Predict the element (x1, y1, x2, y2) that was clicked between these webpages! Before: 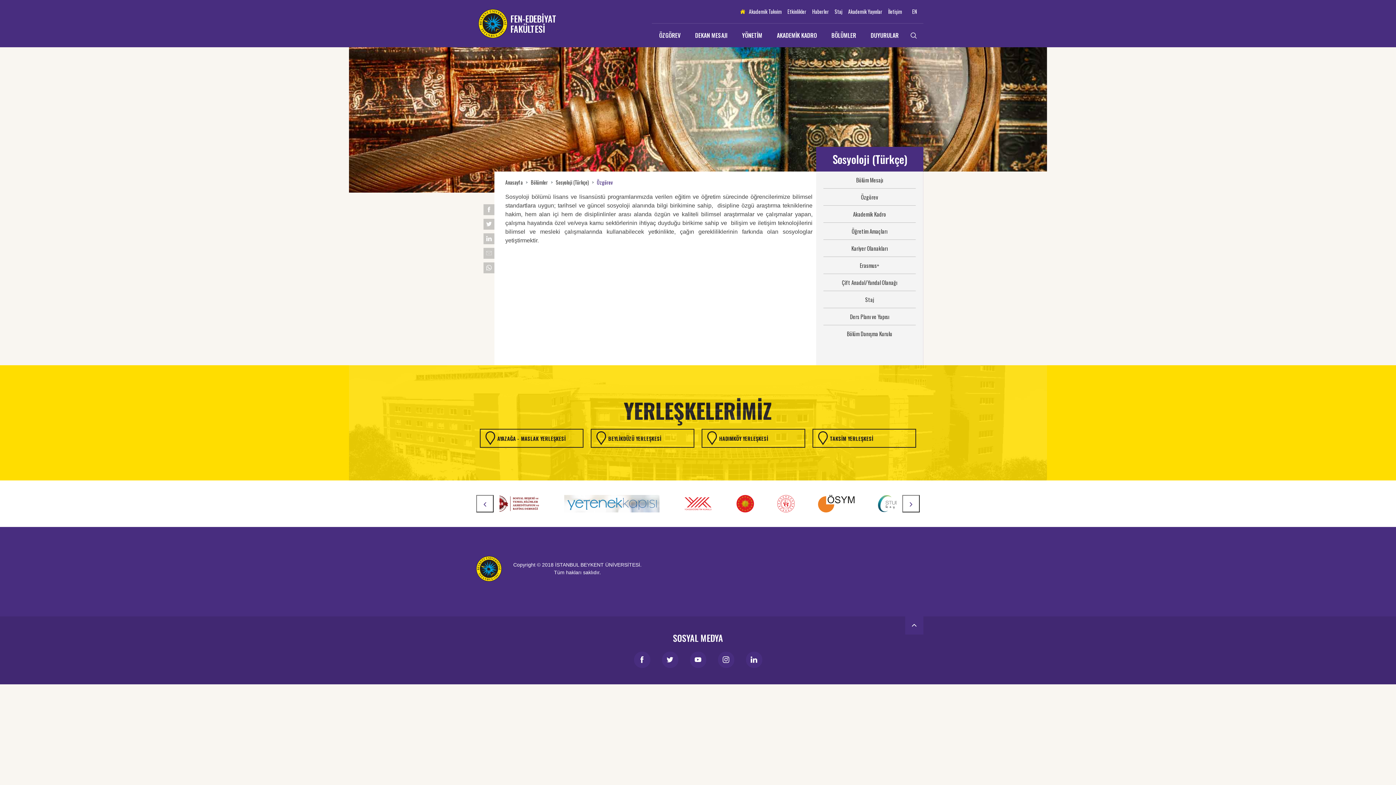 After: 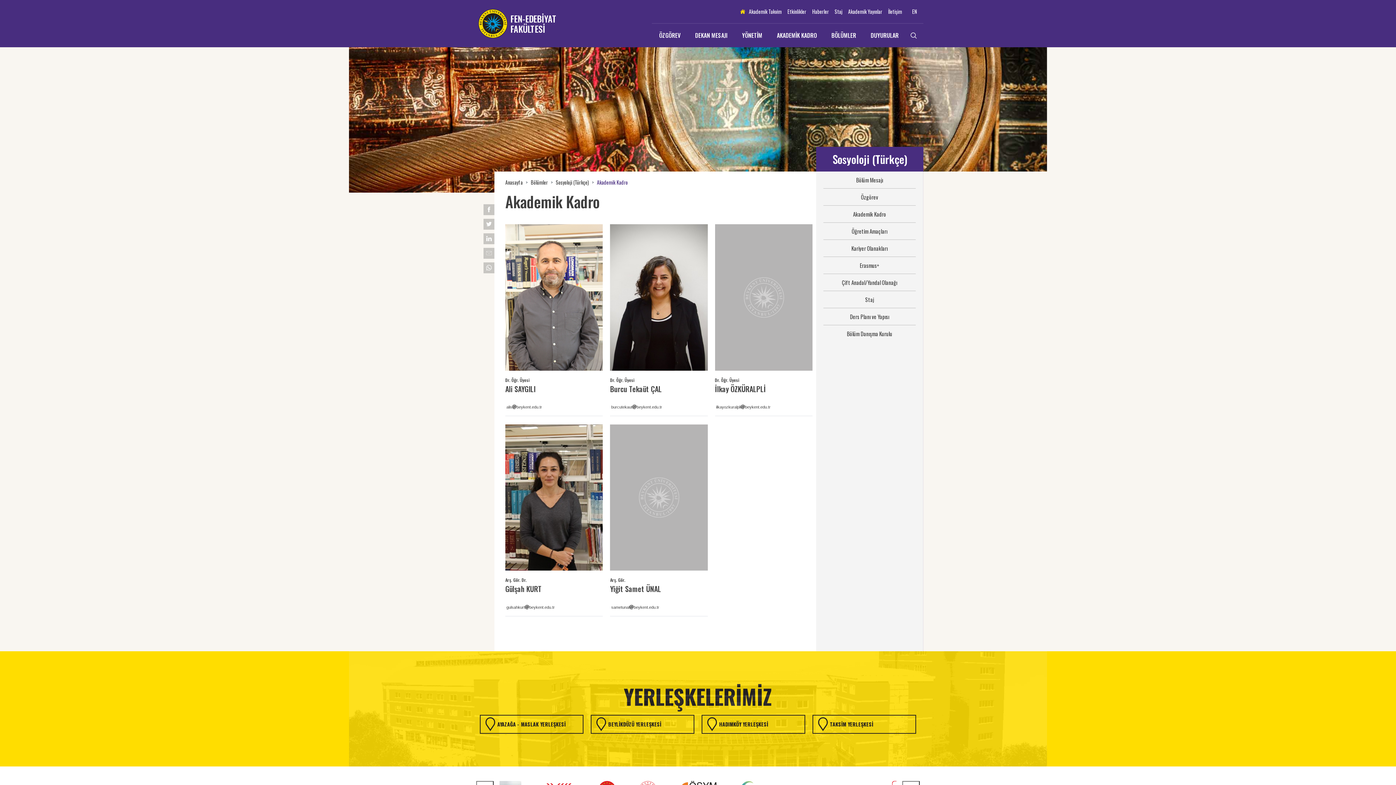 Action: bbox: (853, 210, 886, 218) label: Akademik Kadro